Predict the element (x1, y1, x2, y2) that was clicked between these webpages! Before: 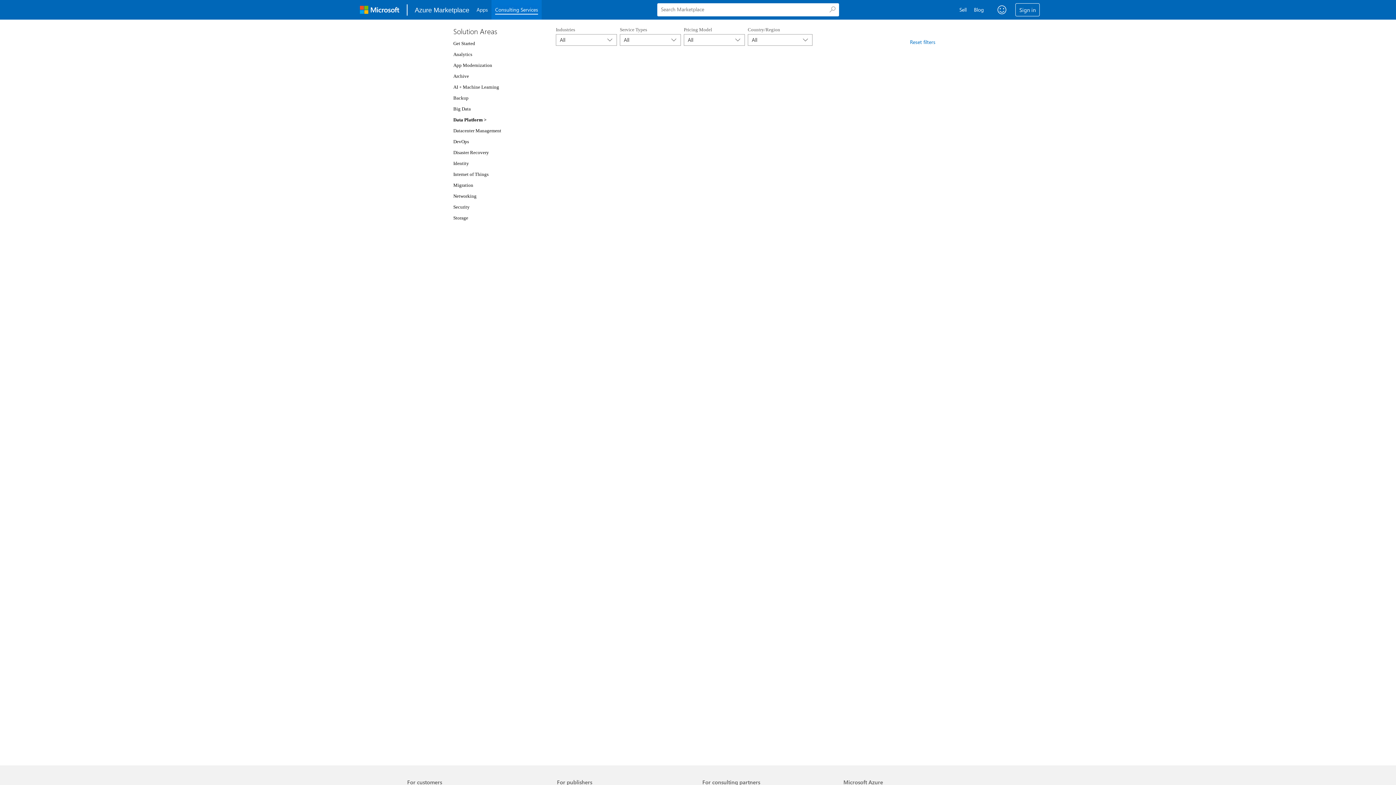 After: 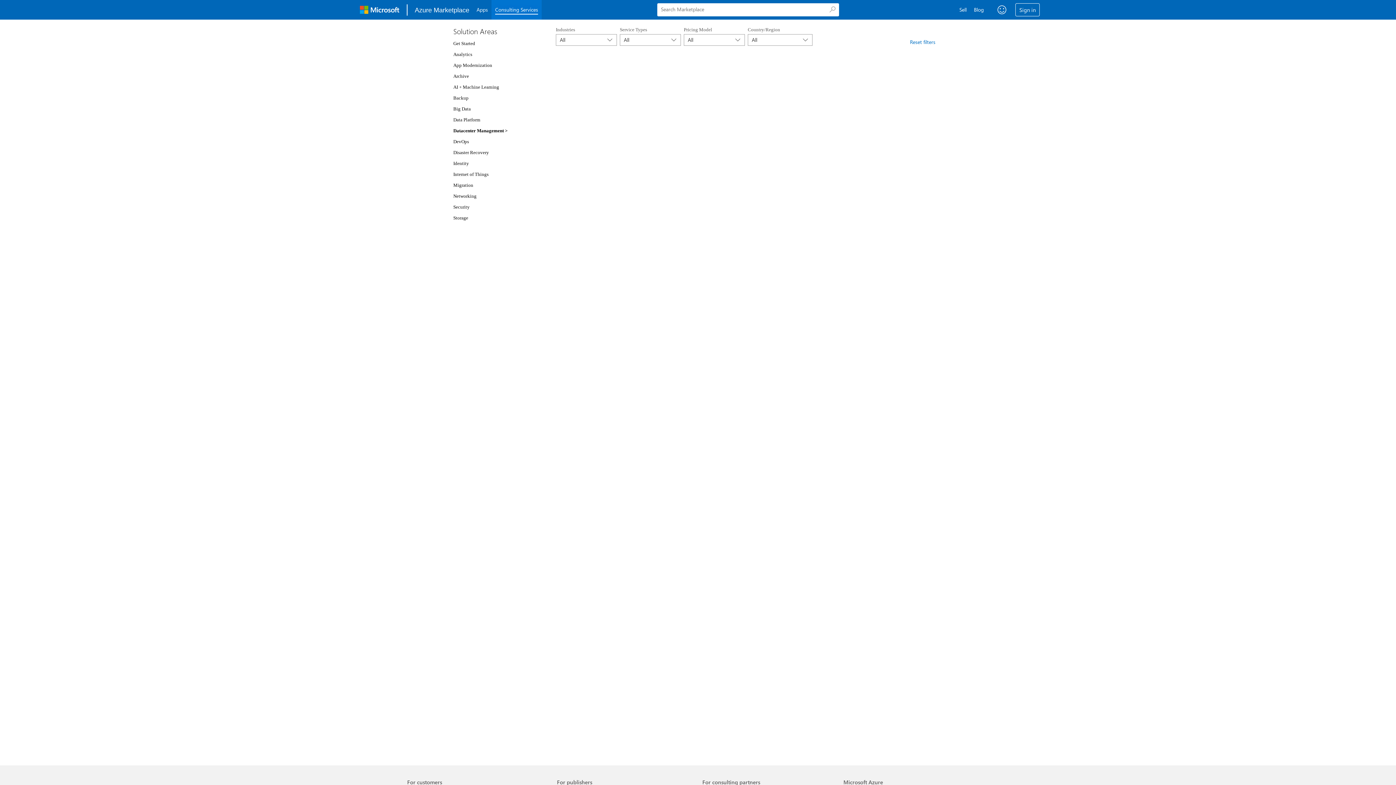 Action: bbox: (453, 128, 501, 133) label: Datacenter Management